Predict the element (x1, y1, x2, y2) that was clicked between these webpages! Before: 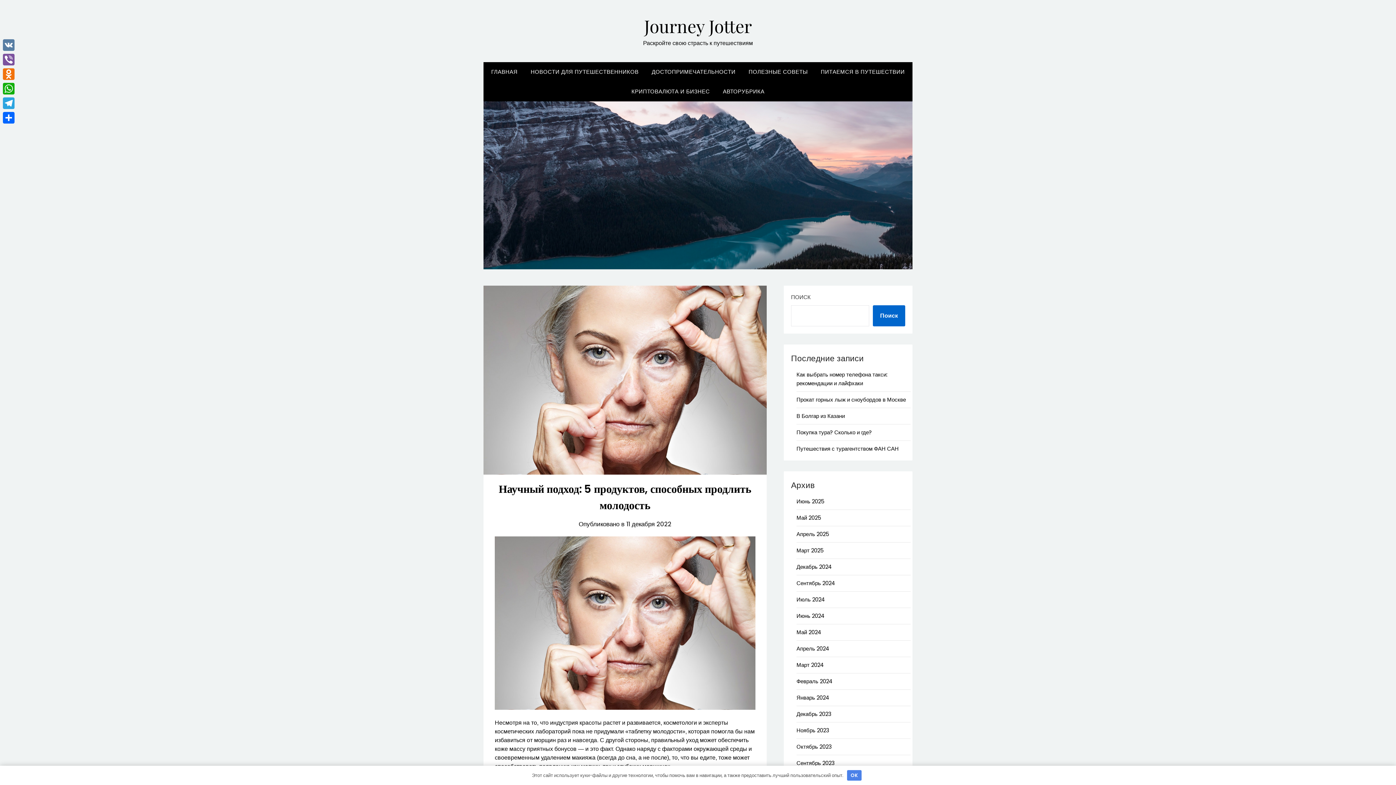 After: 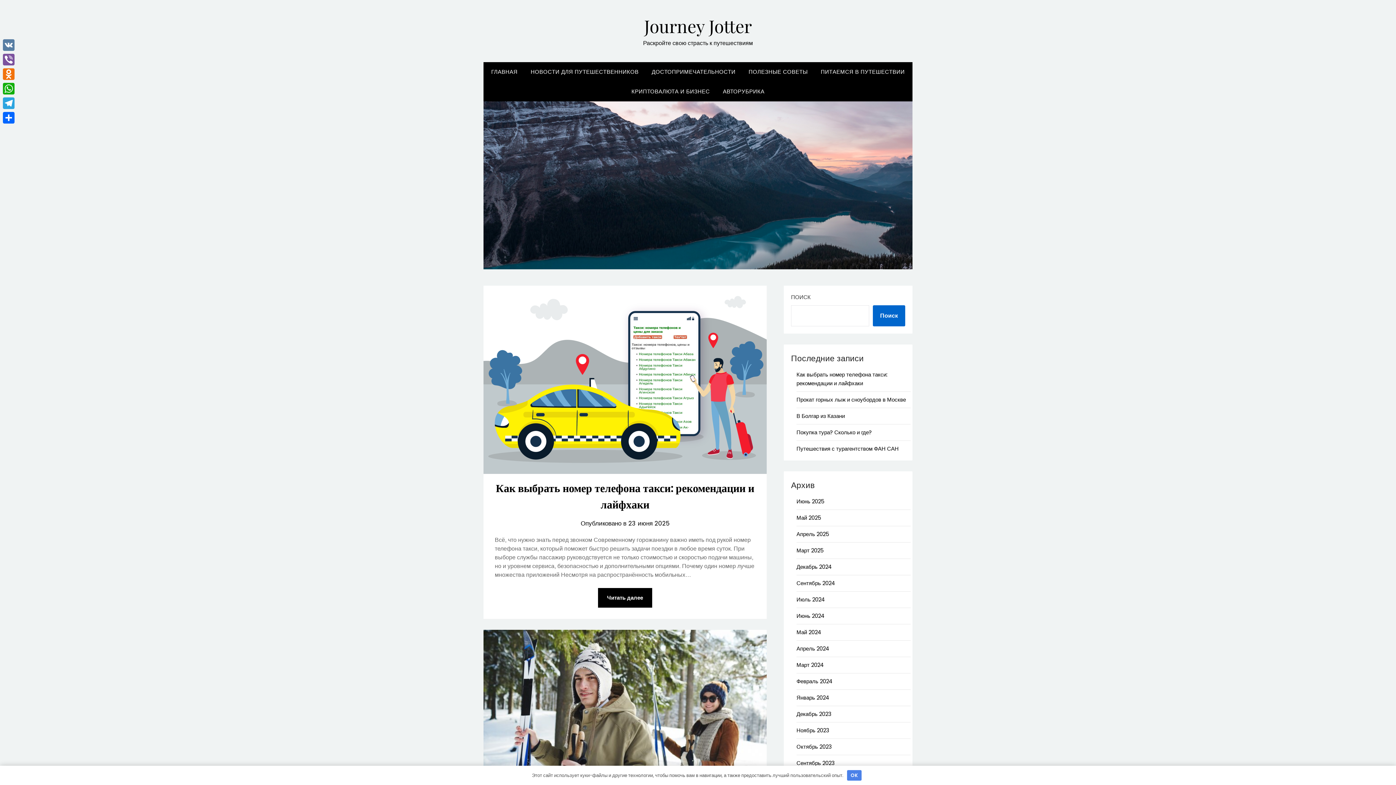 Action: label: Апрель 2024 bbox: (796, 645, 829, 652)